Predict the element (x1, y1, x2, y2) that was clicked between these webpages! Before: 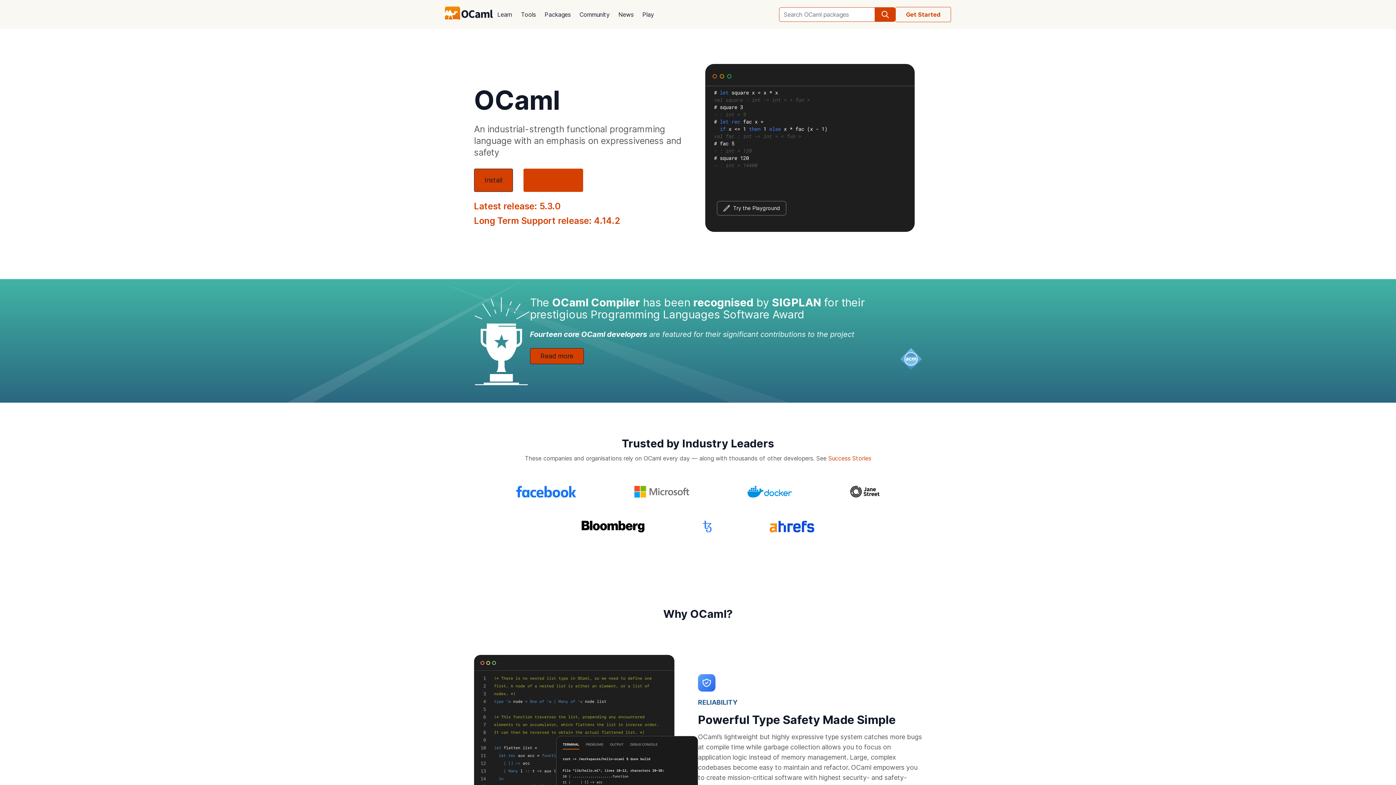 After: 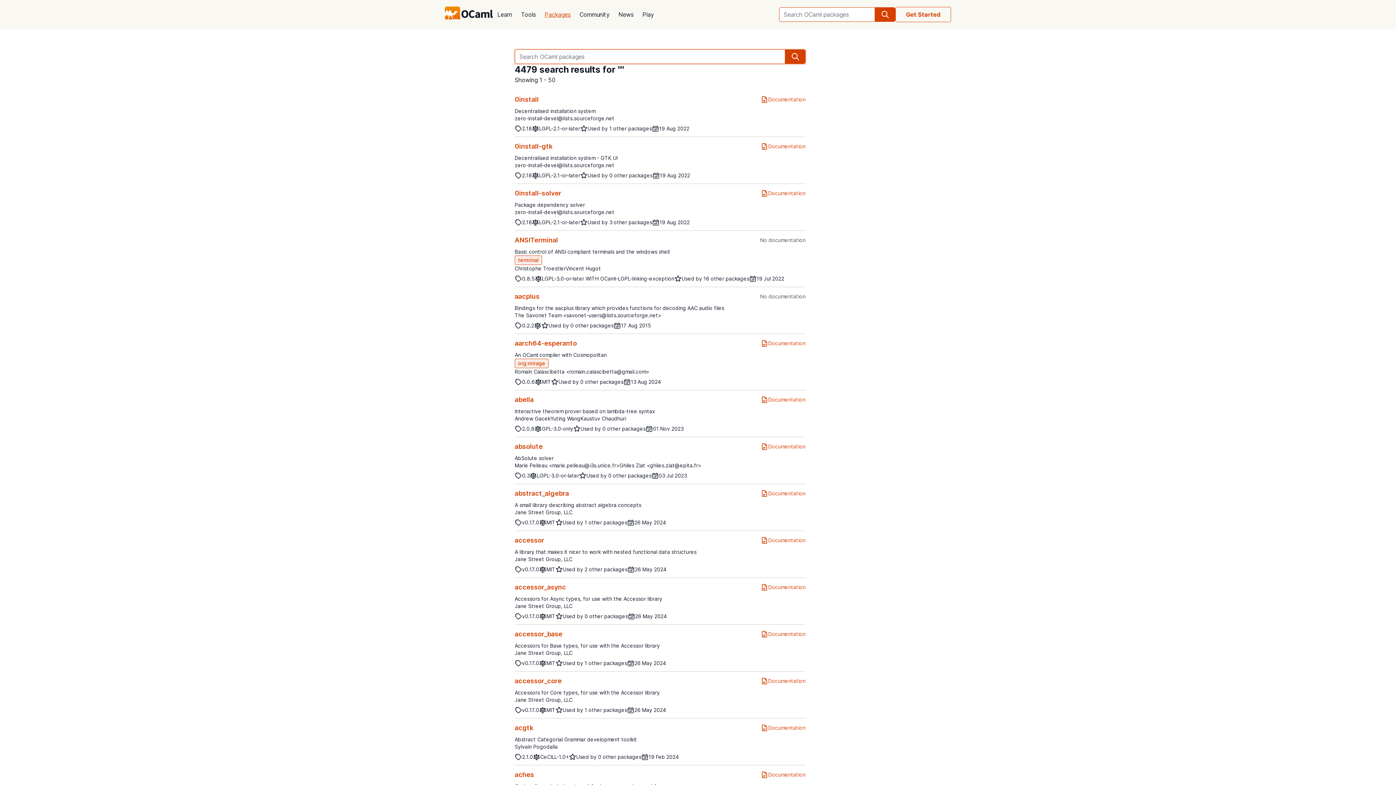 Action: label: search bbox: (875, 7, 895, 21)